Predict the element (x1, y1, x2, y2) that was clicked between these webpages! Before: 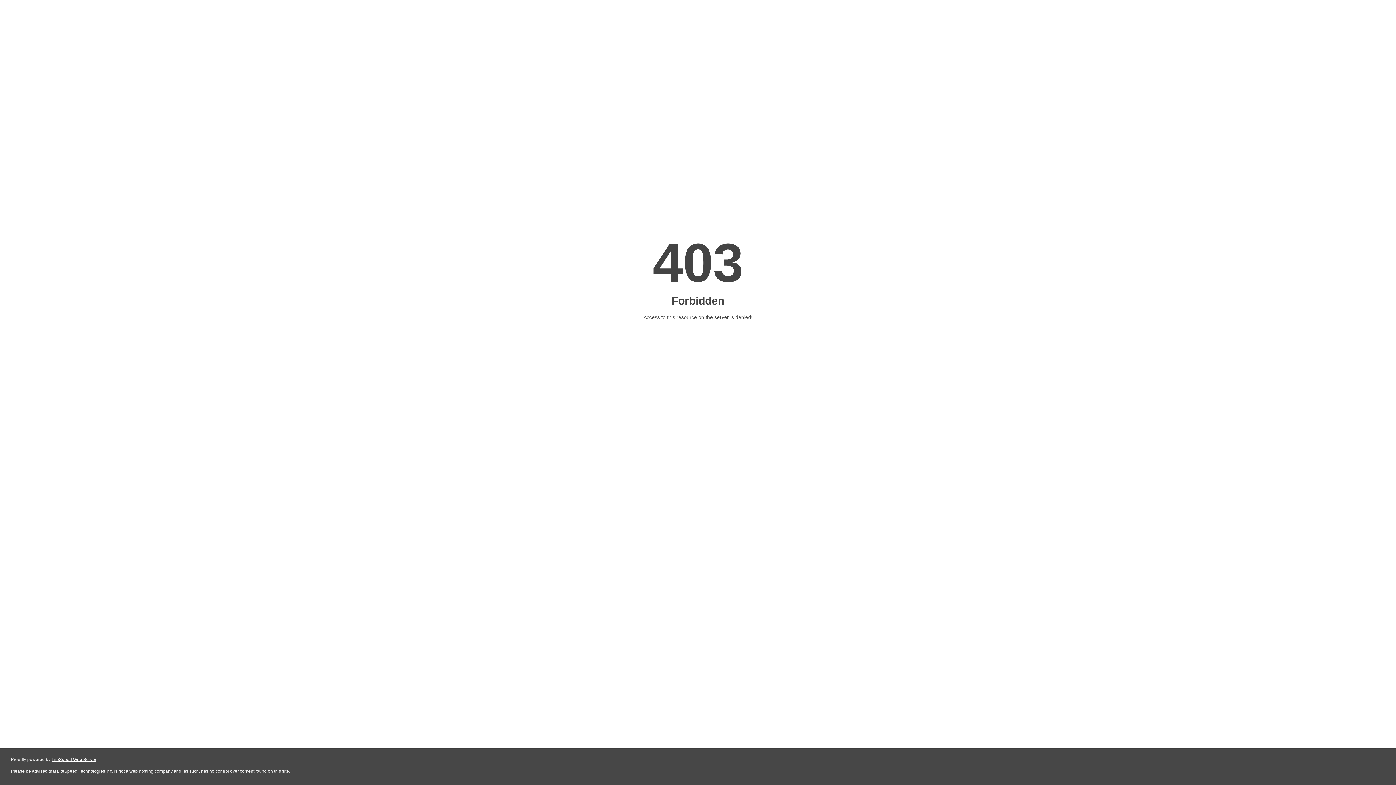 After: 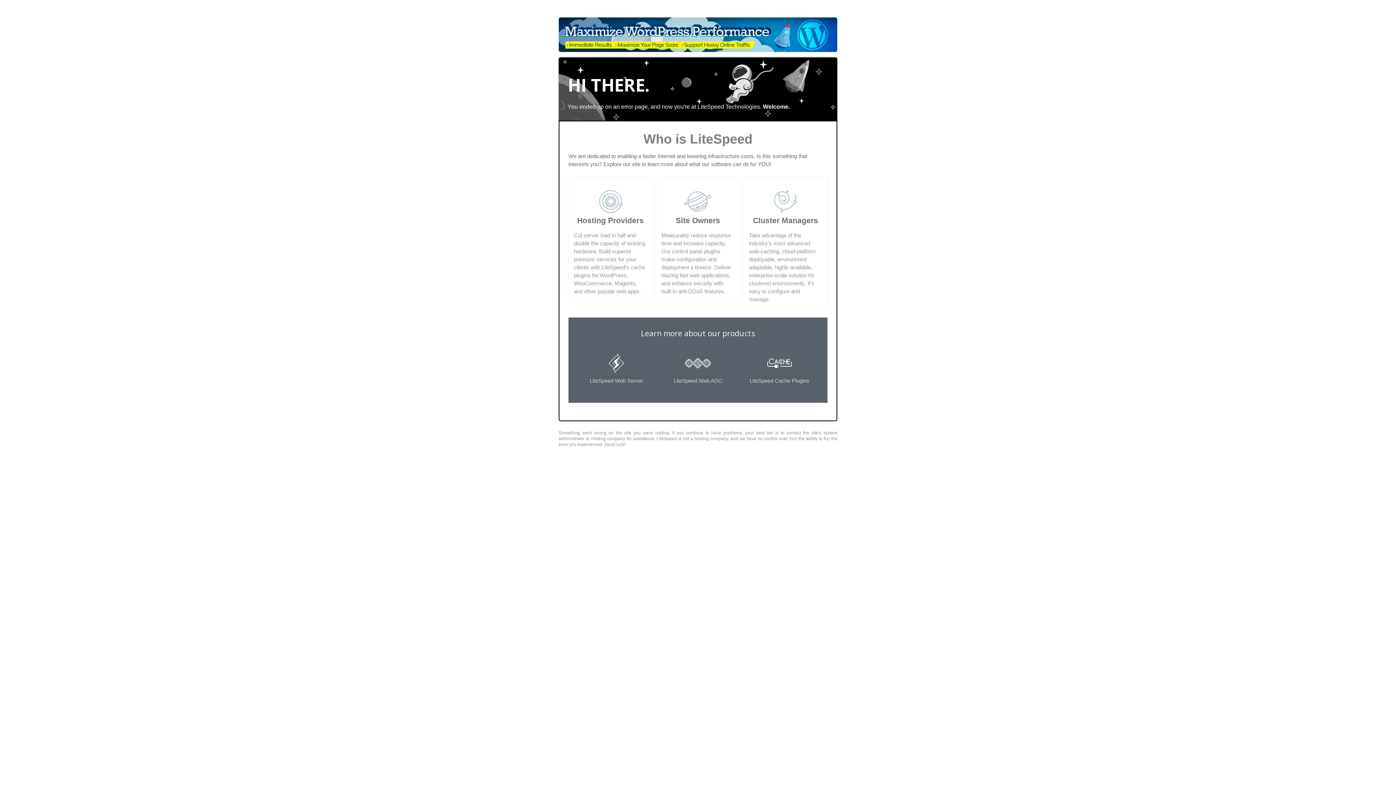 Action: bbox: (51, 757, 96, 762) label: LiteSpeed Web Server